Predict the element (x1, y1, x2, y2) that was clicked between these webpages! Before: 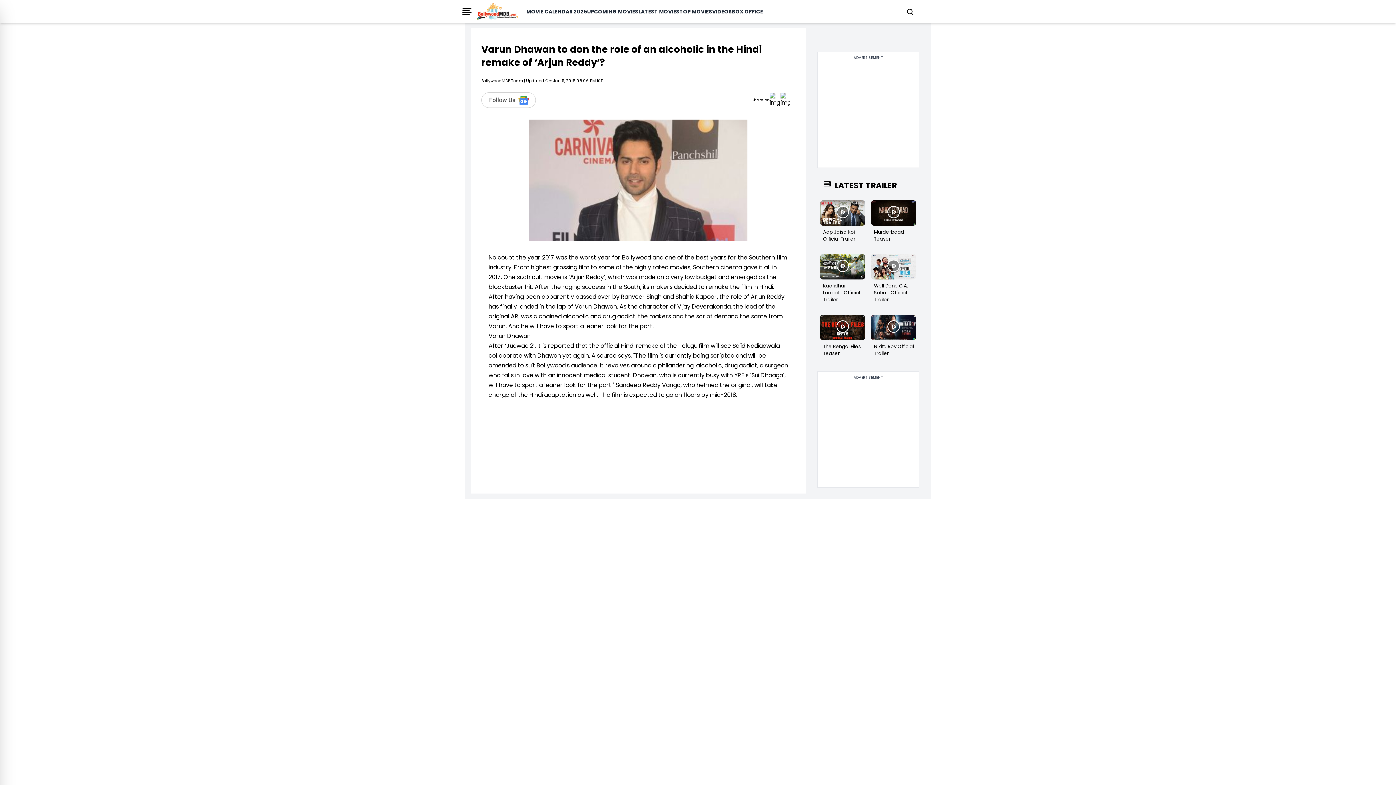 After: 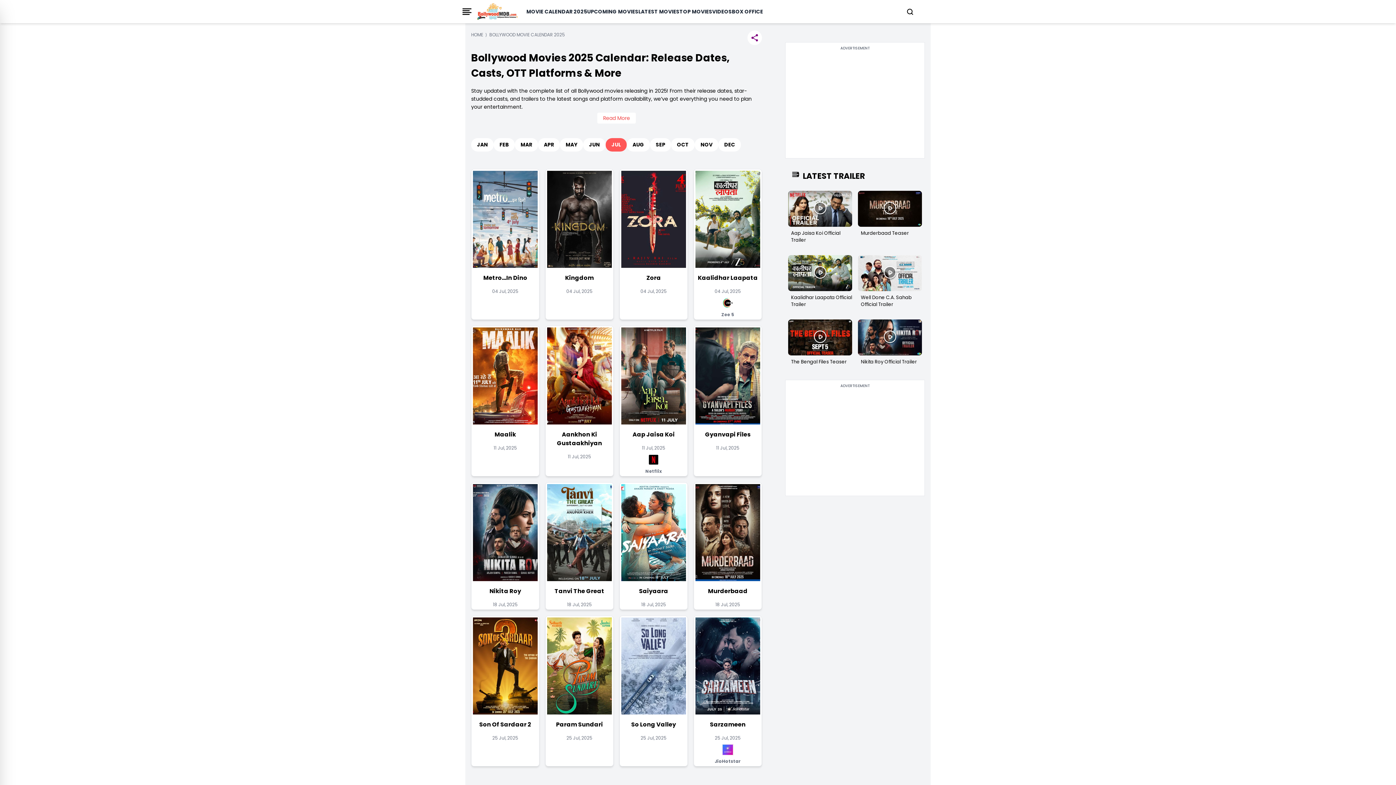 Action: label: MOVIE CALENDAR 2025 bbox: (526, 7, 587, 15)